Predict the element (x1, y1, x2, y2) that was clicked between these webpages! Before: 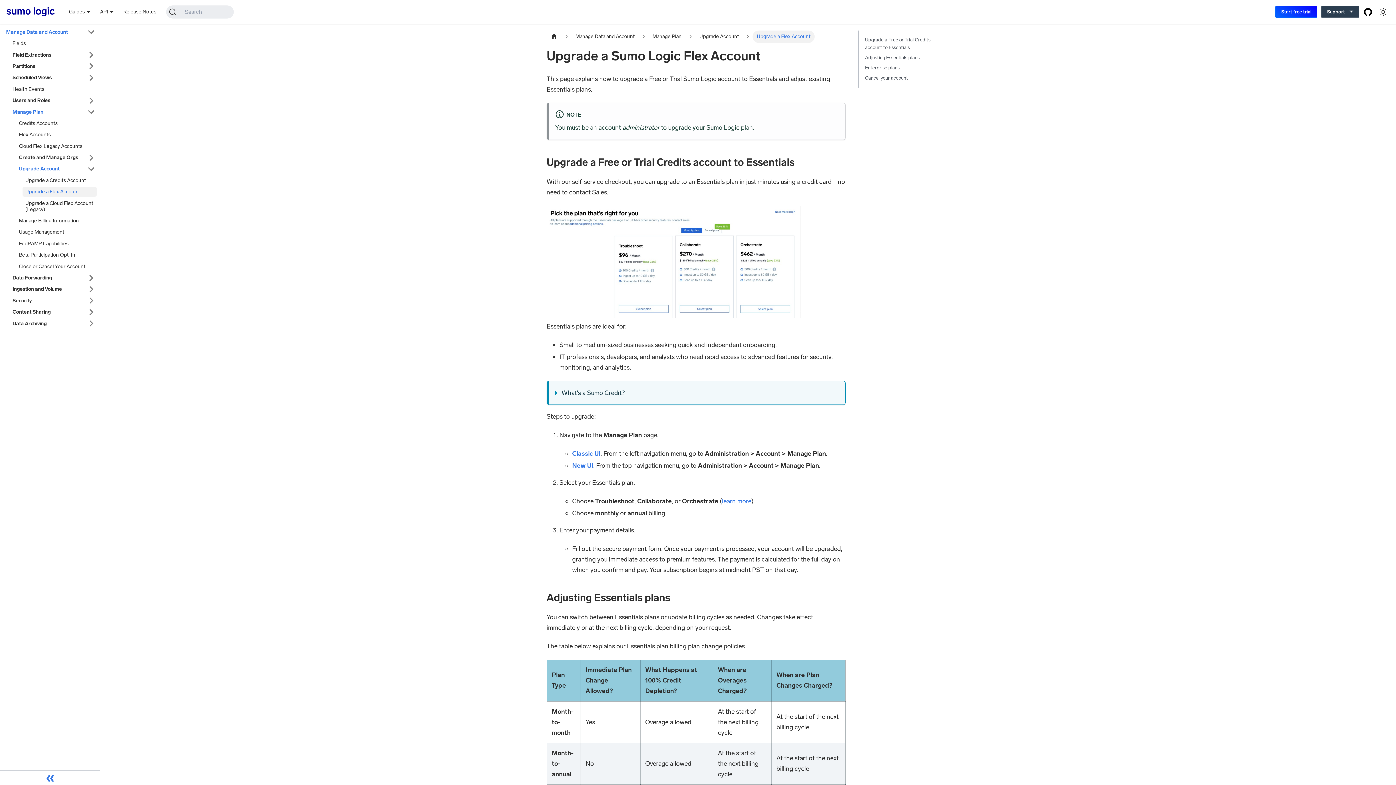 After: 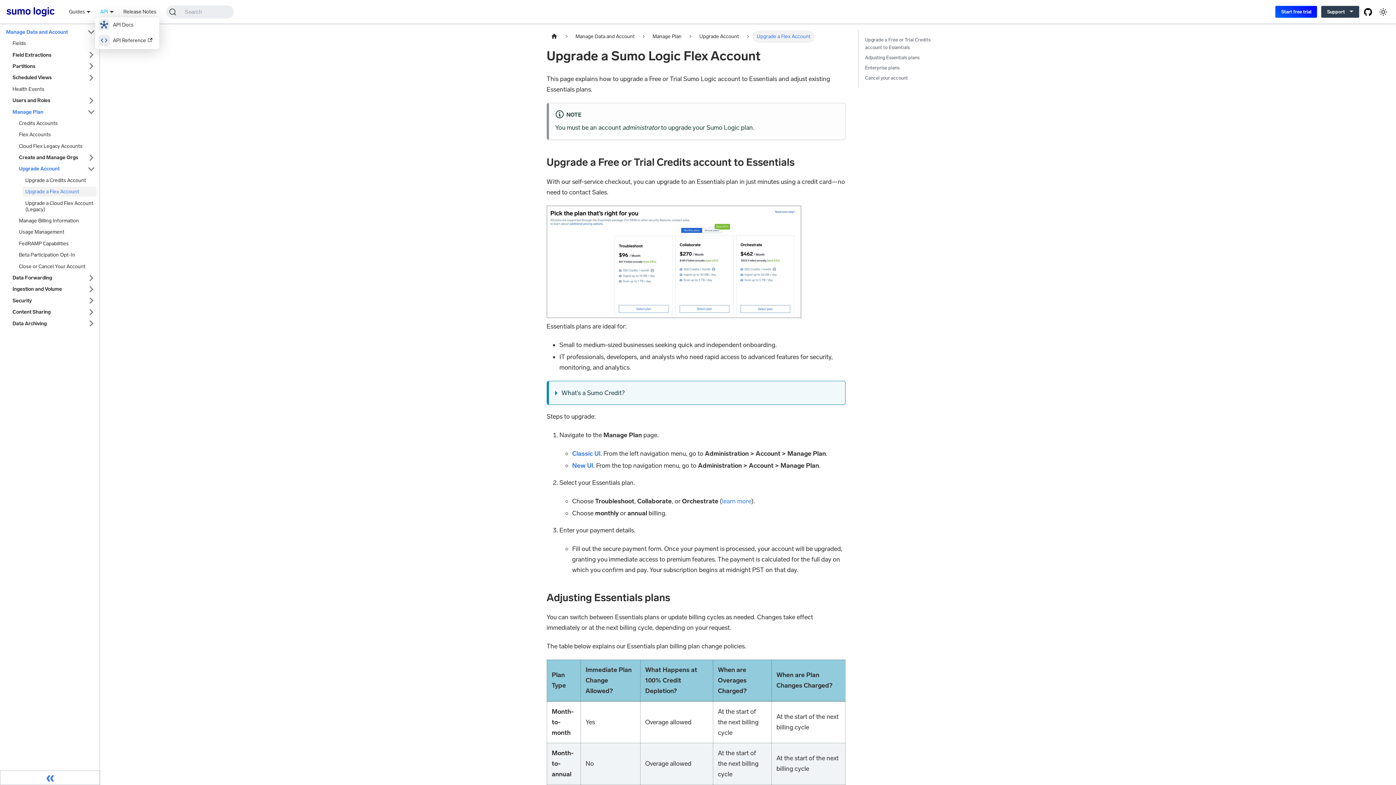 Action: label: API bbox: (95, 6, 118, 17)